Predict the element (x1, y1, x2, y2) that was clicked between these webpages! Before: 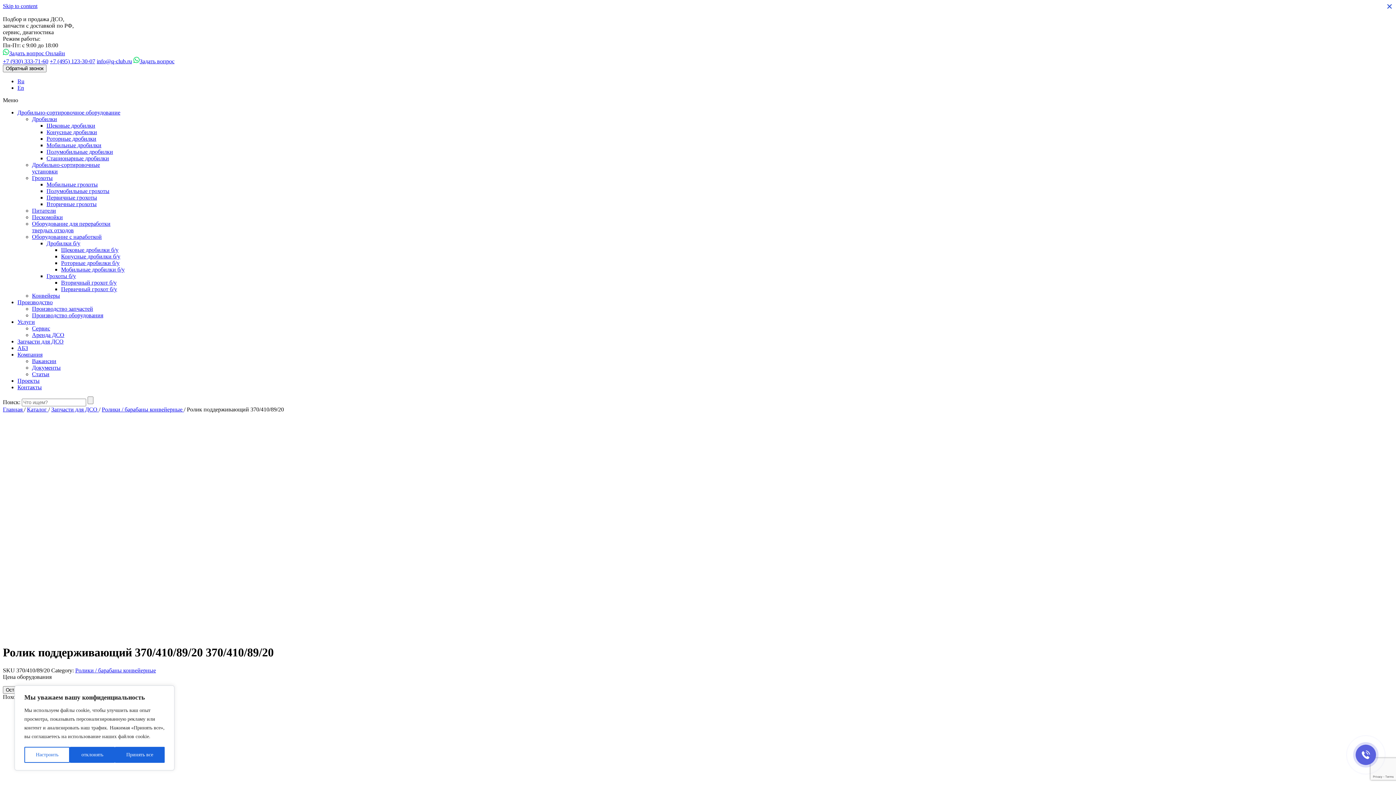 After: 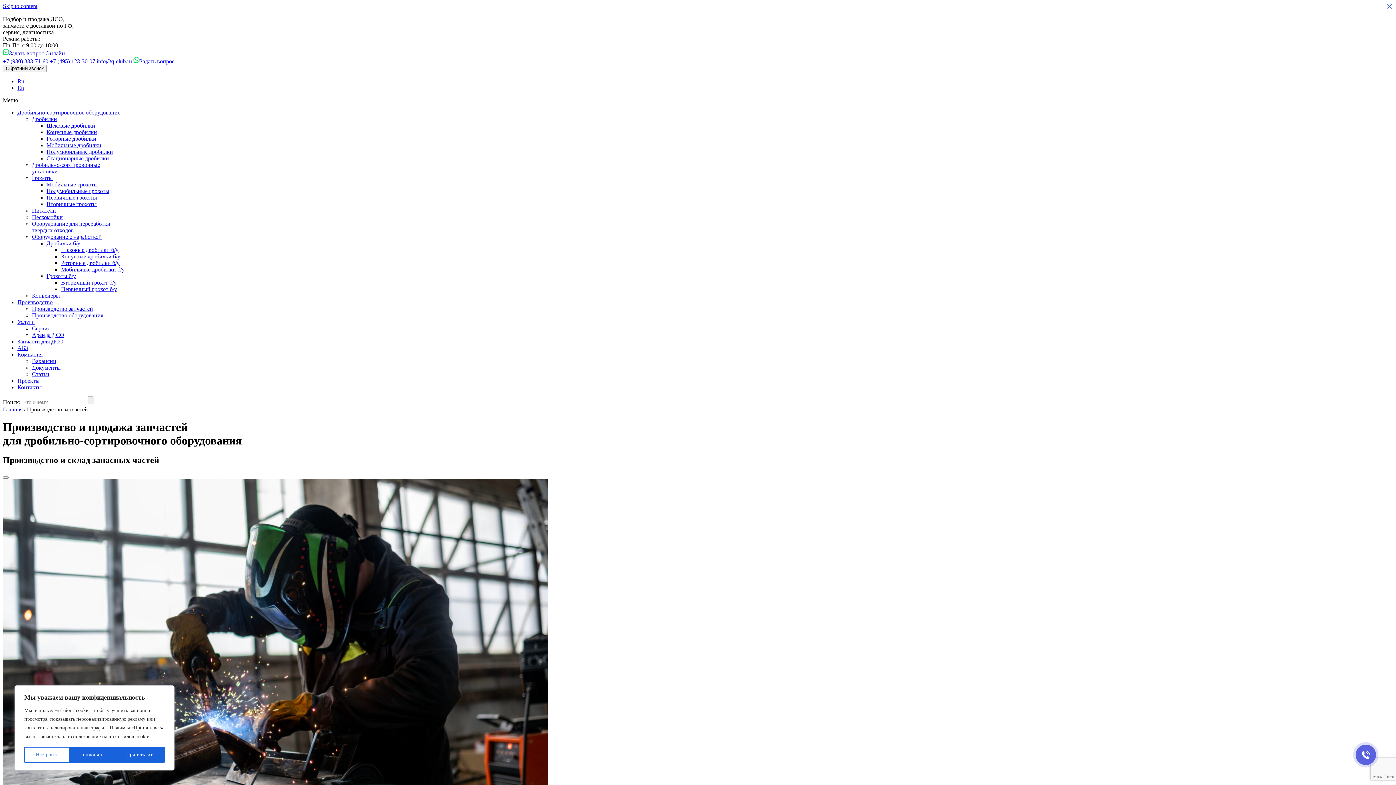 Action: label: Производство запчастей bbox: (32, 305, 93, 312)